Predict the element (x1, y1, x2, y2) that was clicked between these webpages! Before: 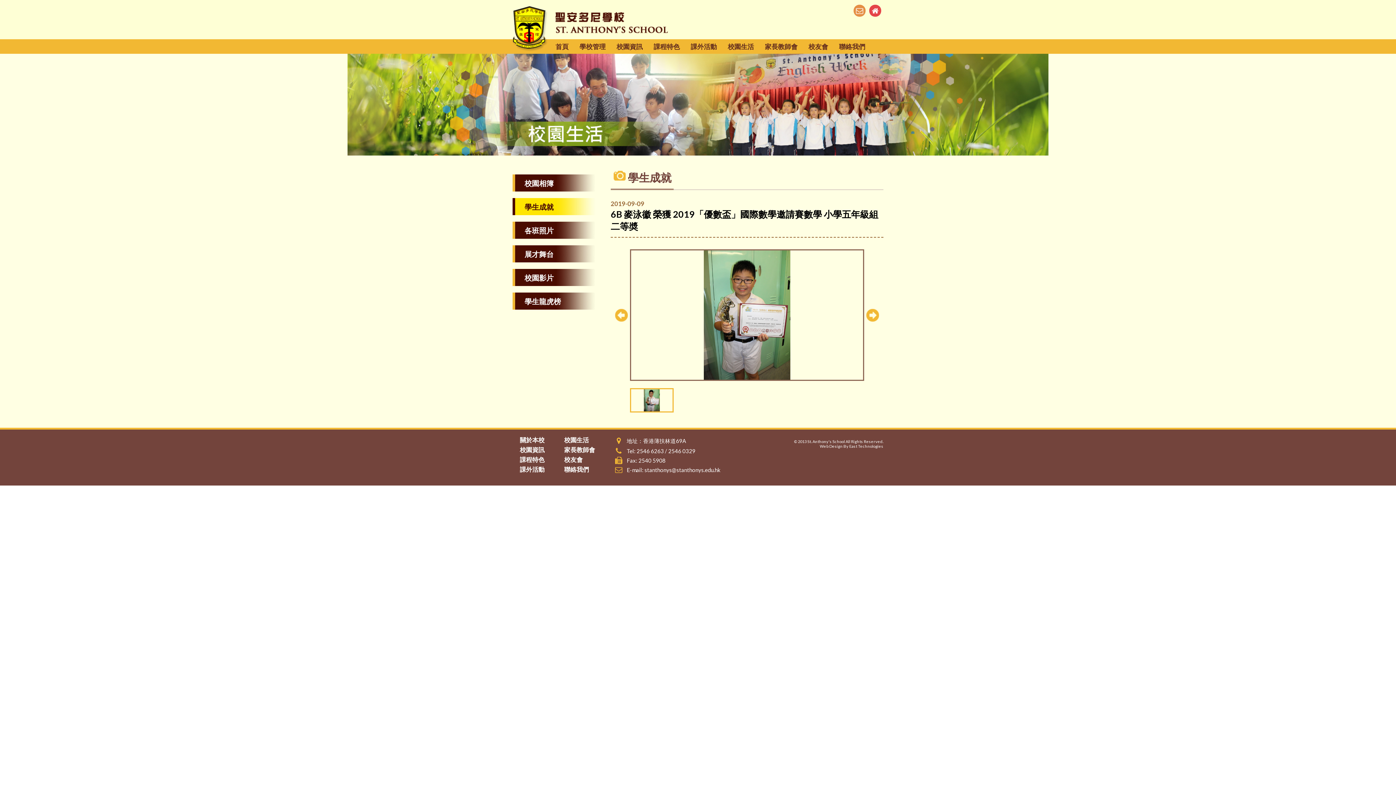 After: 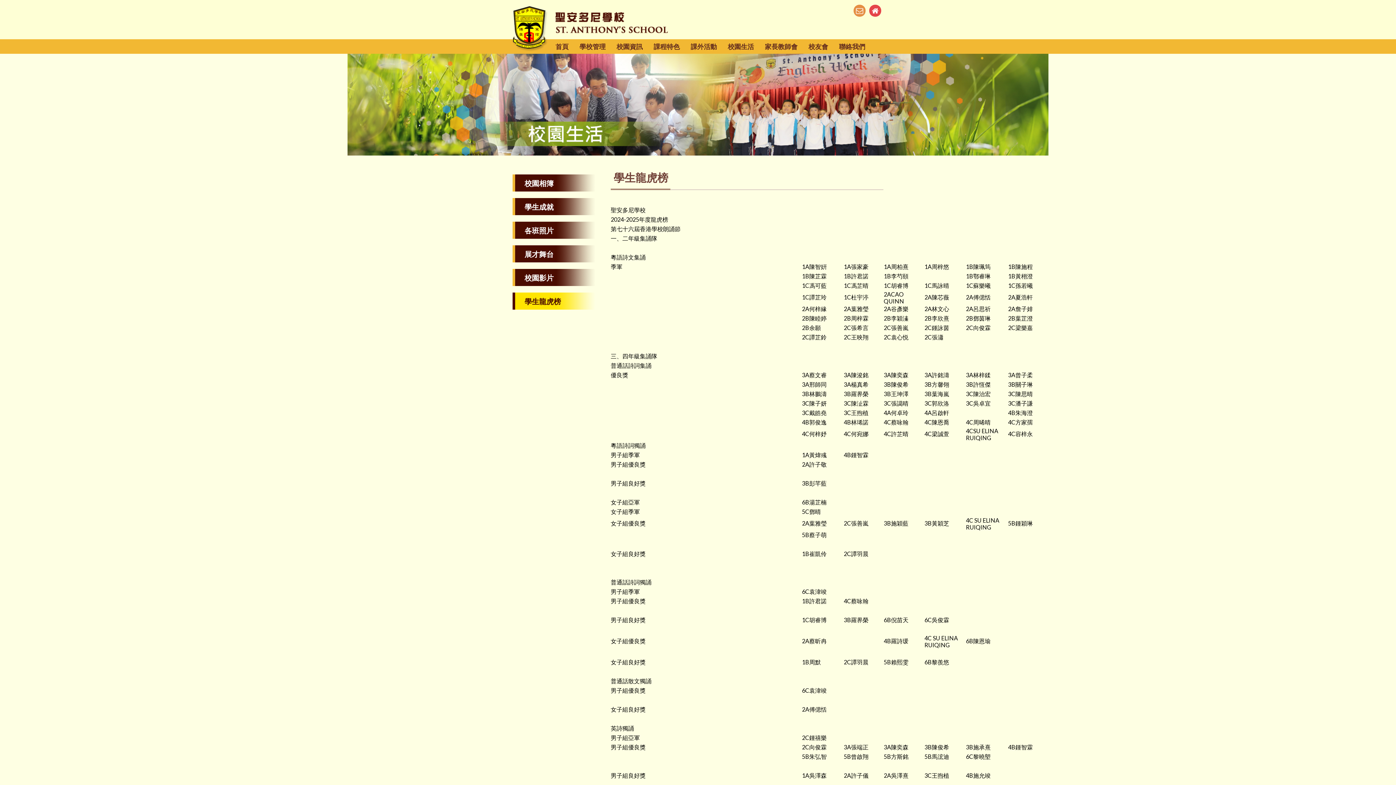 Action: bbox: (512, 292, 595, 309) label: 學生龍虎榜